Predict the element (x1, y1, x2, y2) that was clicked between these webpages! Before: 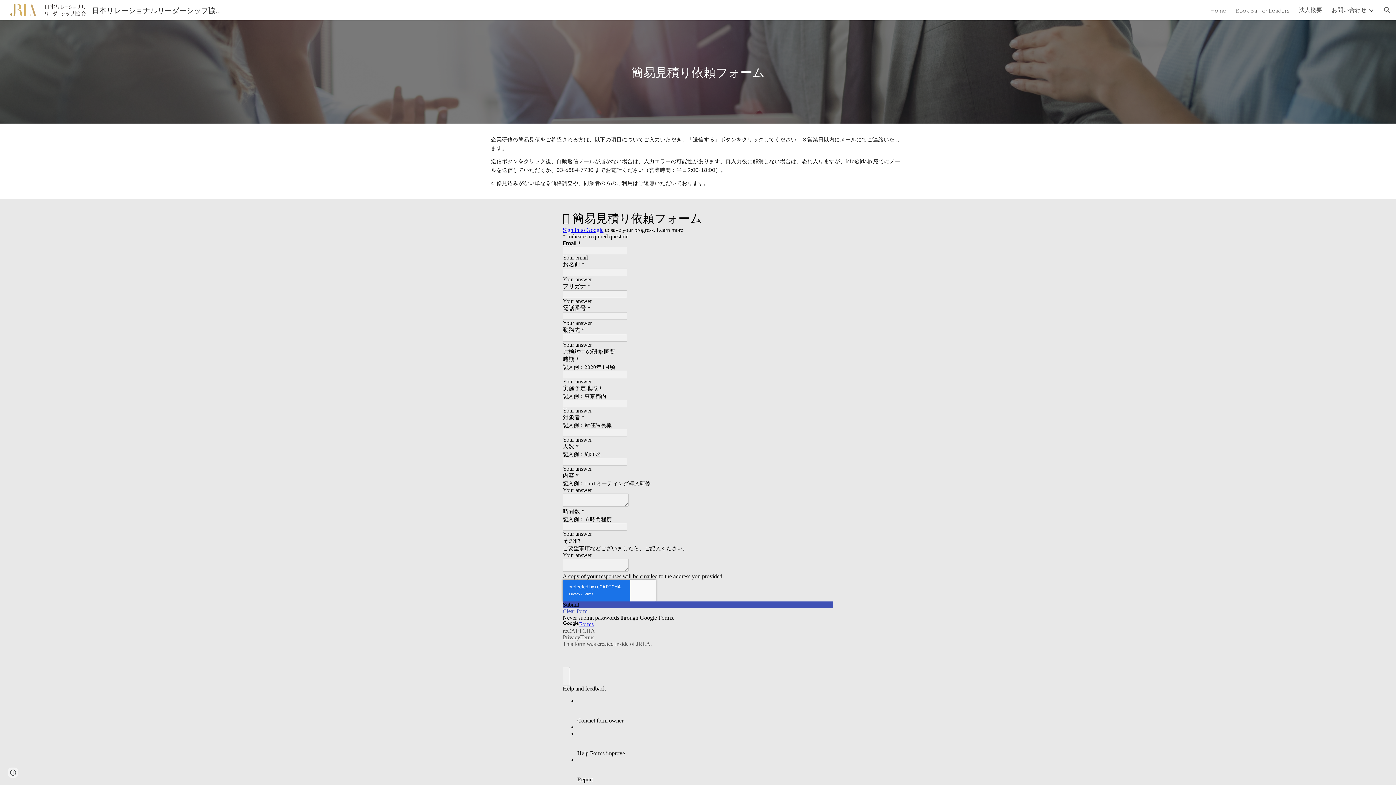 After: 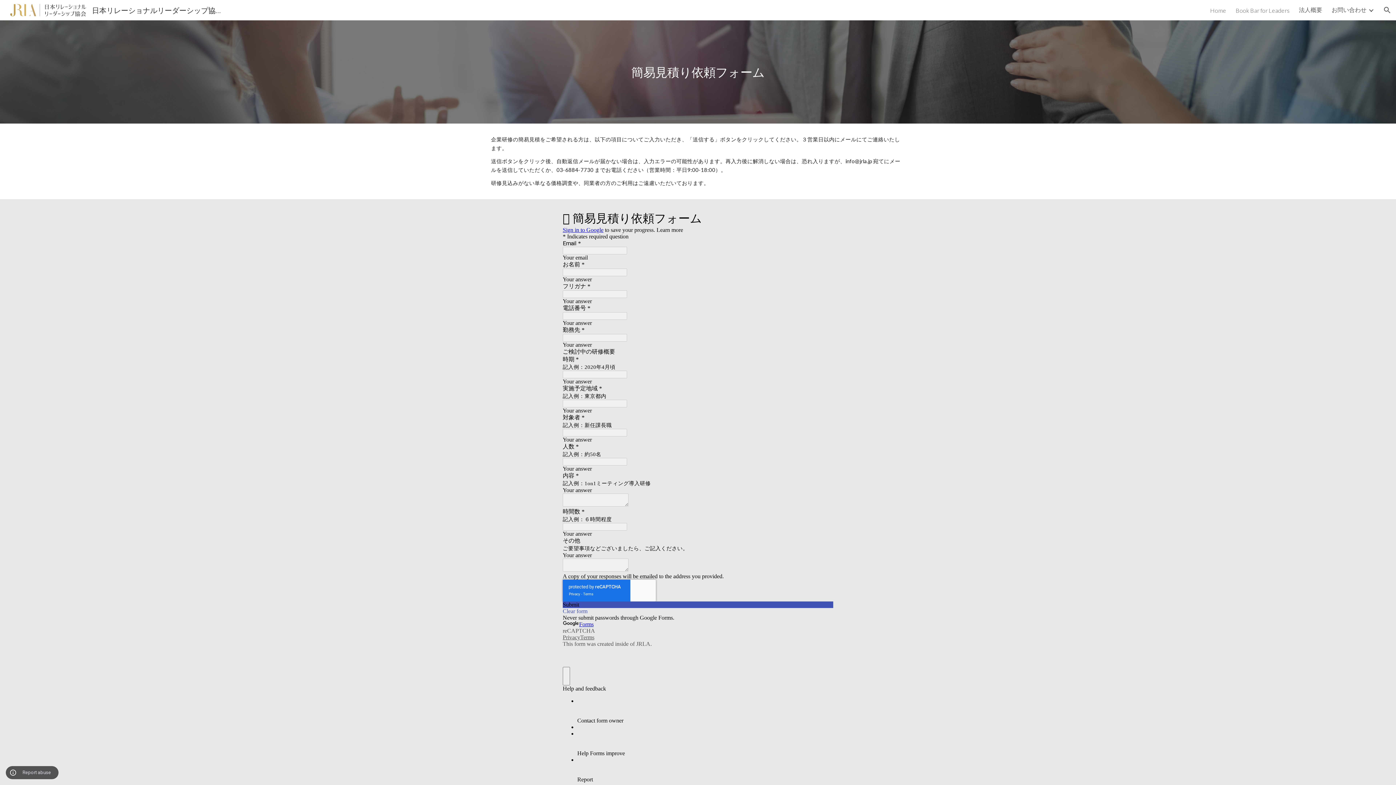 Action: bbox: (8, 768, 18, 778) label: Site actions